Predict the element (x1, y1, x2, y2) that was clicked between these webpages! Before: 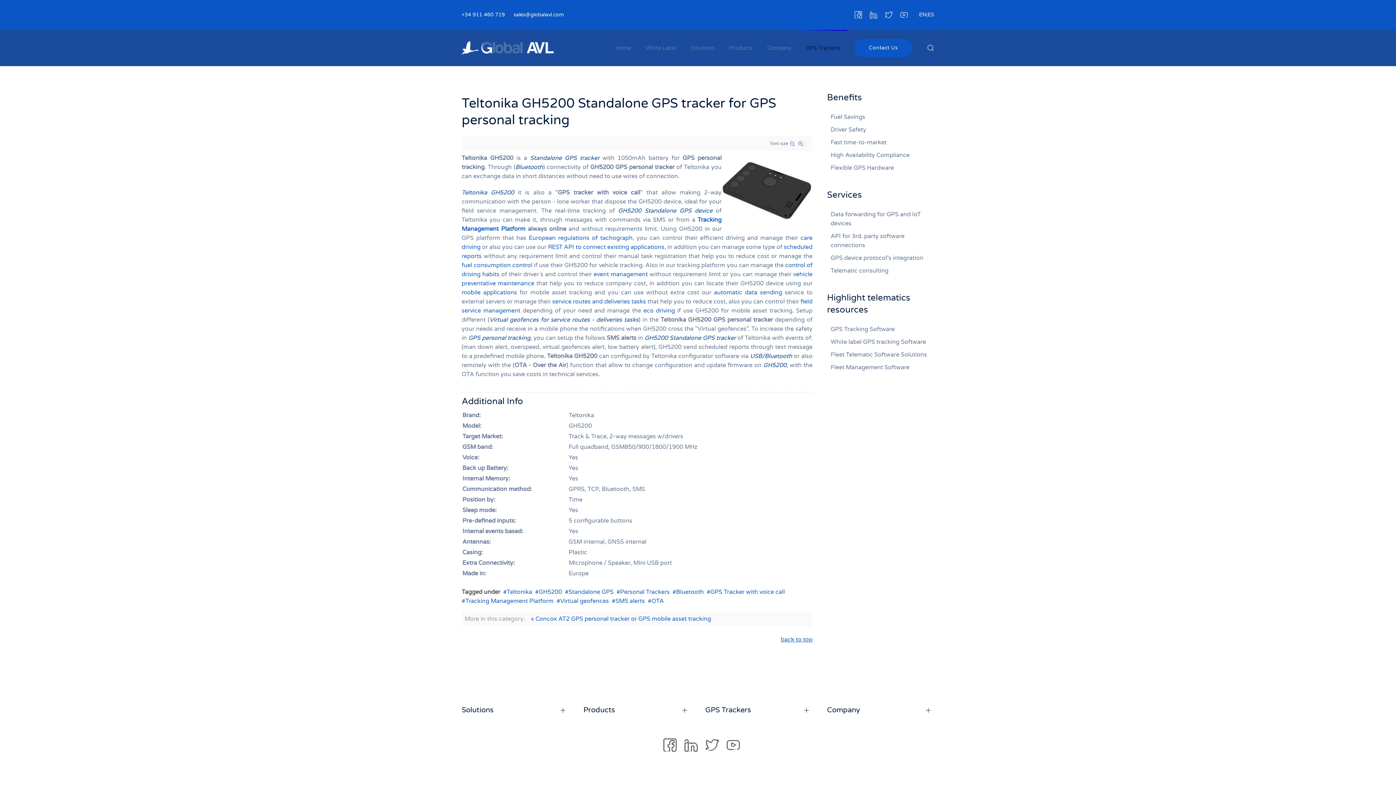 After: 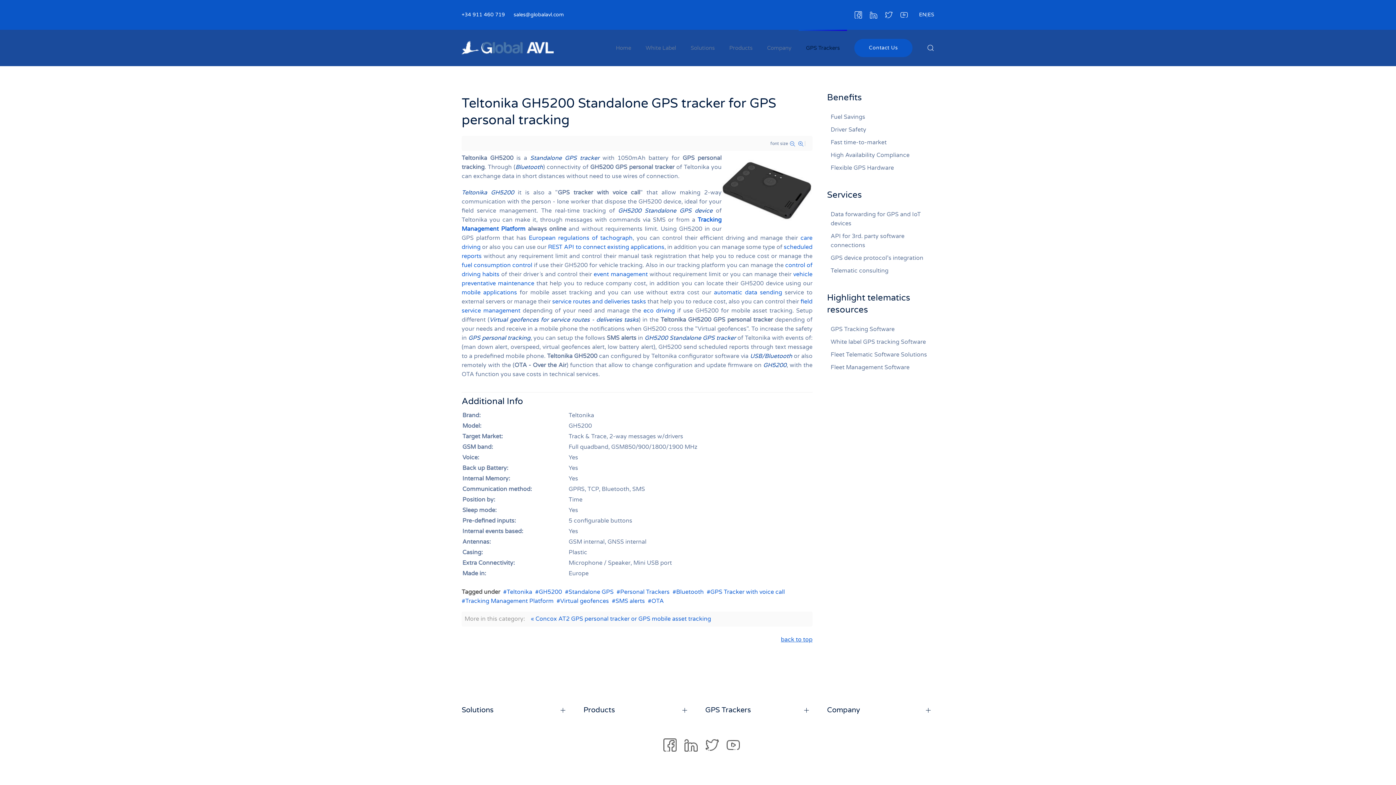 Action: bbox: (698, 737, 718, 745)